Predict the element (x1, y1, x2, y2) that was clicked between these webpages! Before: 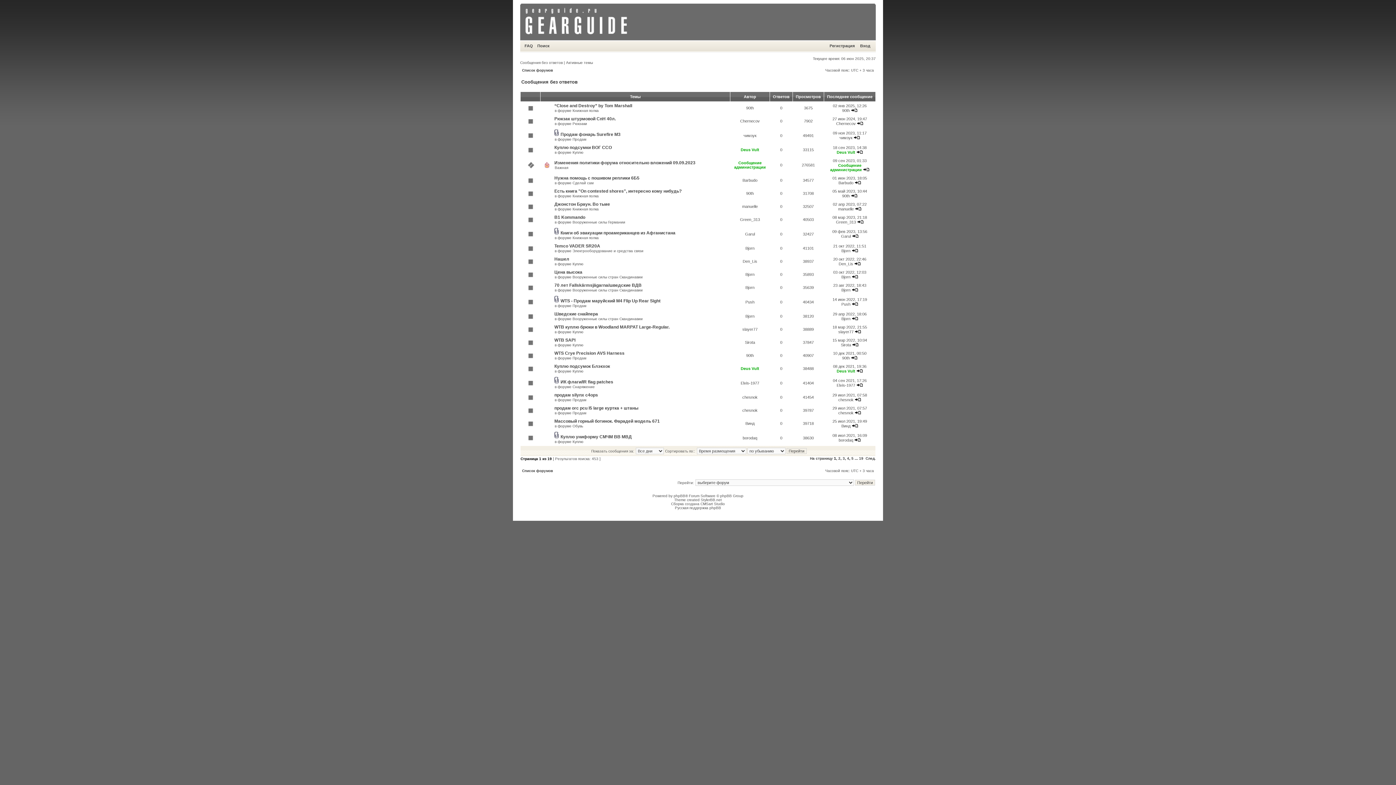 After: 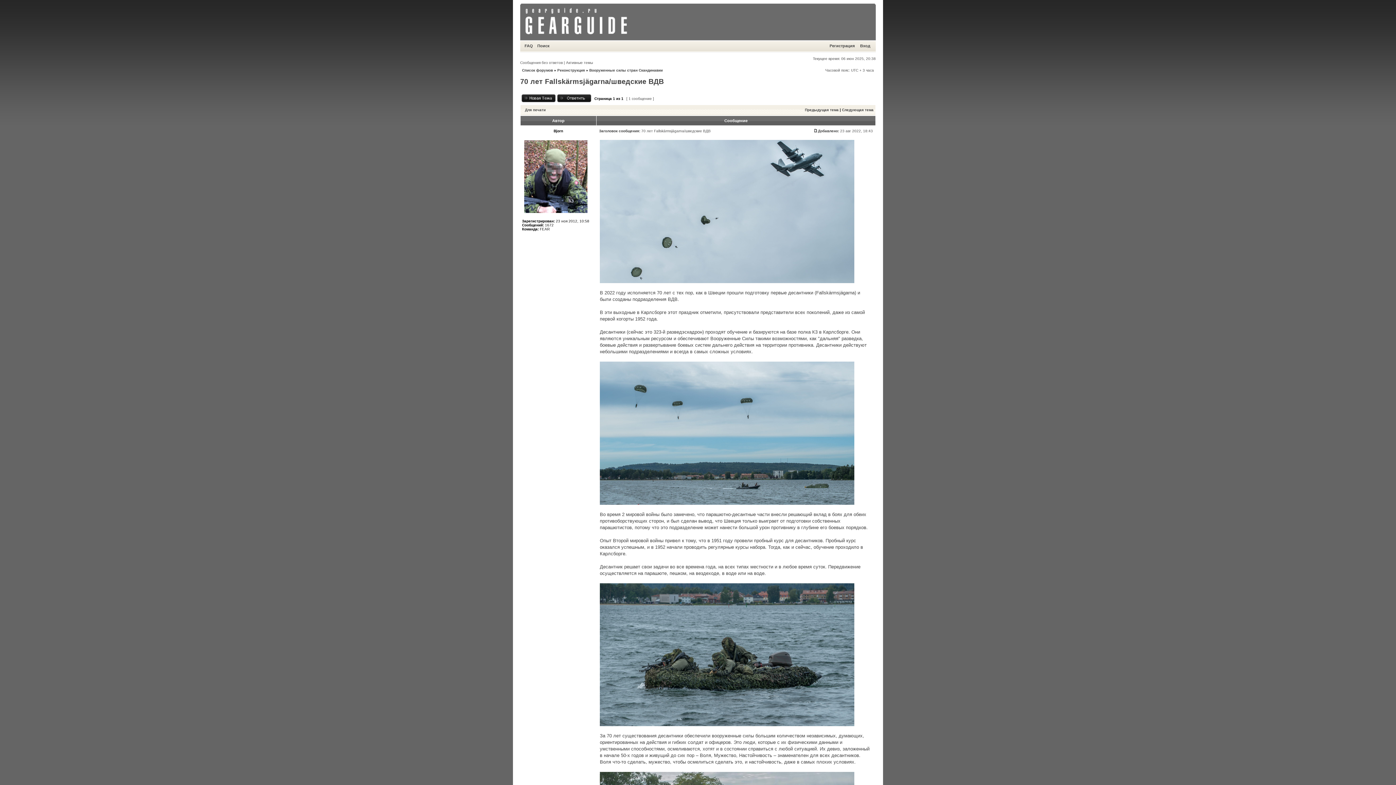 Action: bbox: (554, 282, 641, 288) label: 70 лет Fallskärmsjägarna/шведские ВДВ